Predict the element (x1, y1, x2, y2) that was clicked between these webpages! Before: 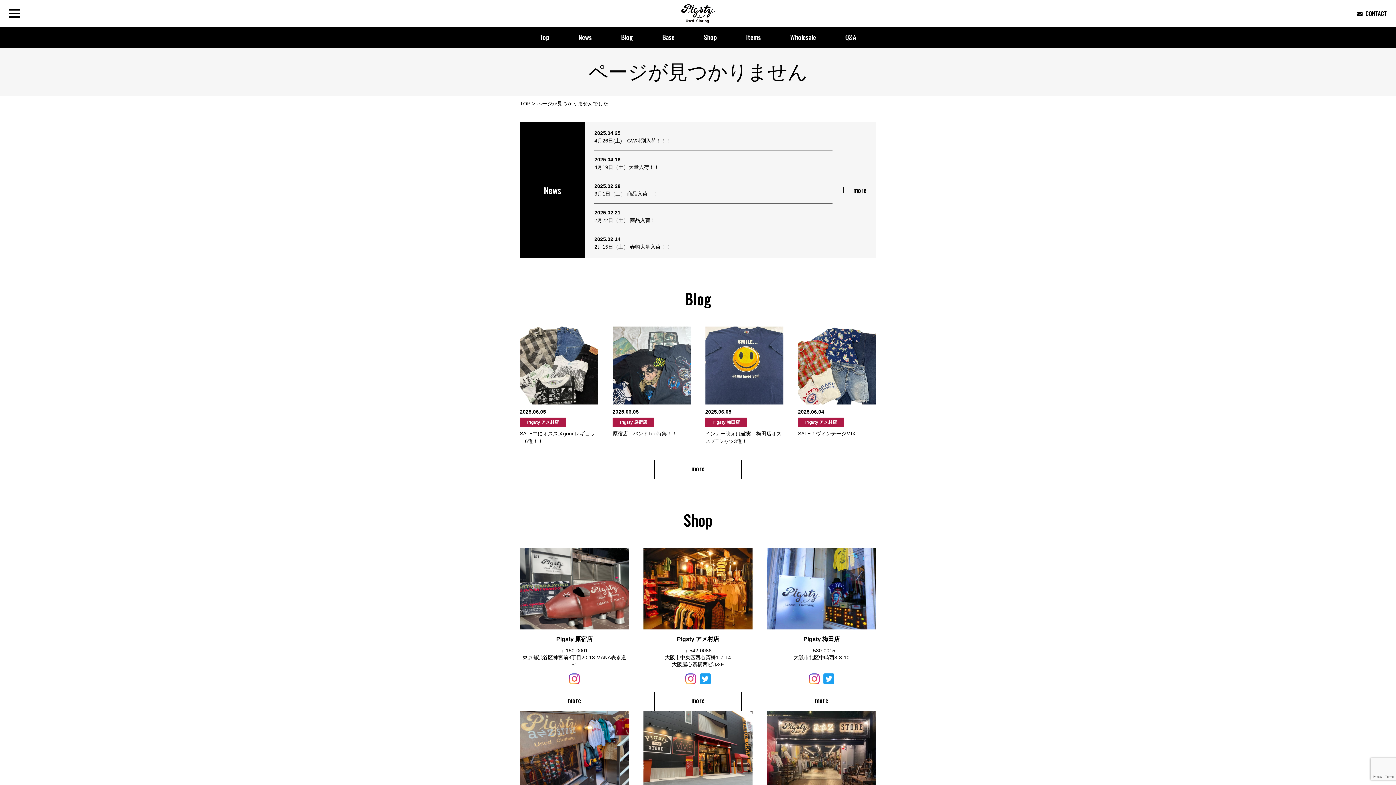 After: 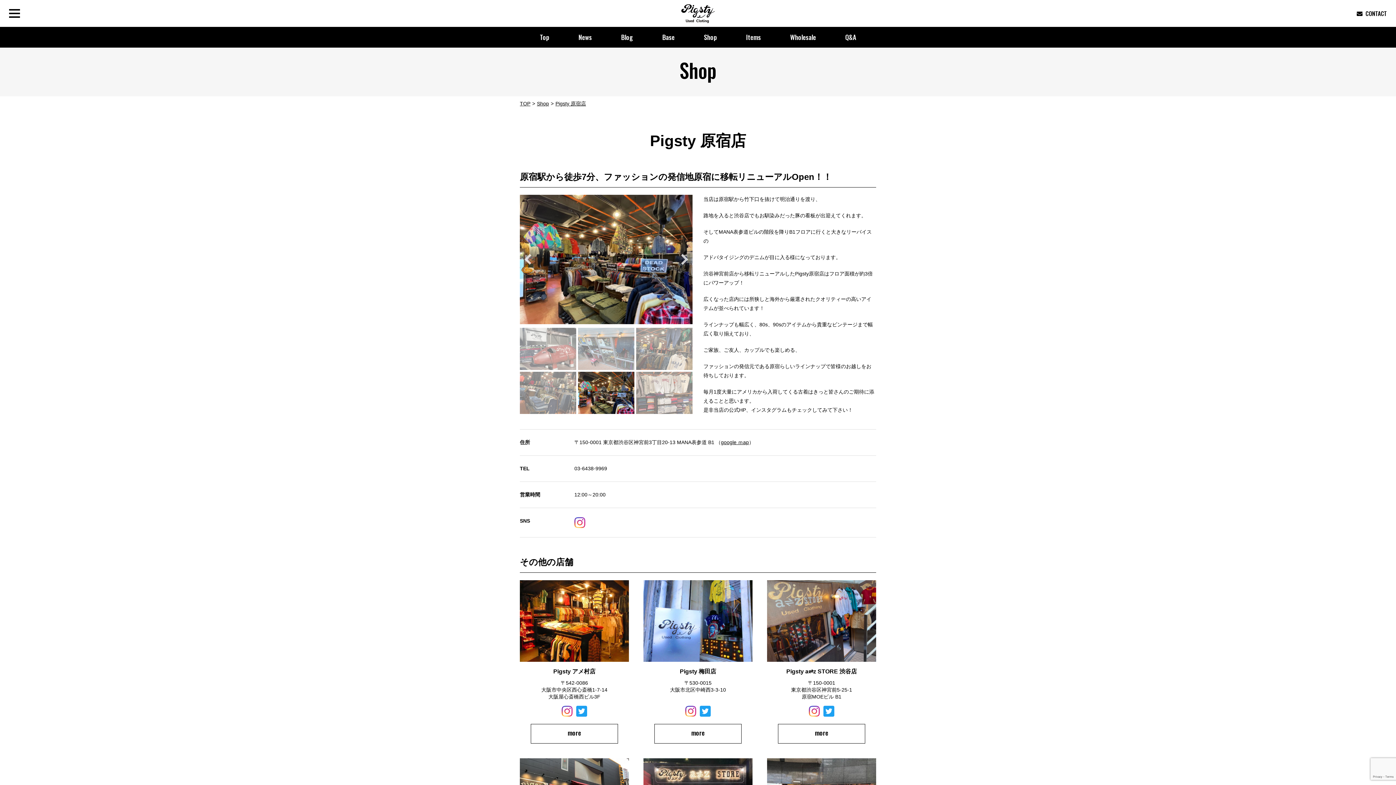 Action: bbox: (530, 692, 618, 711) label: more